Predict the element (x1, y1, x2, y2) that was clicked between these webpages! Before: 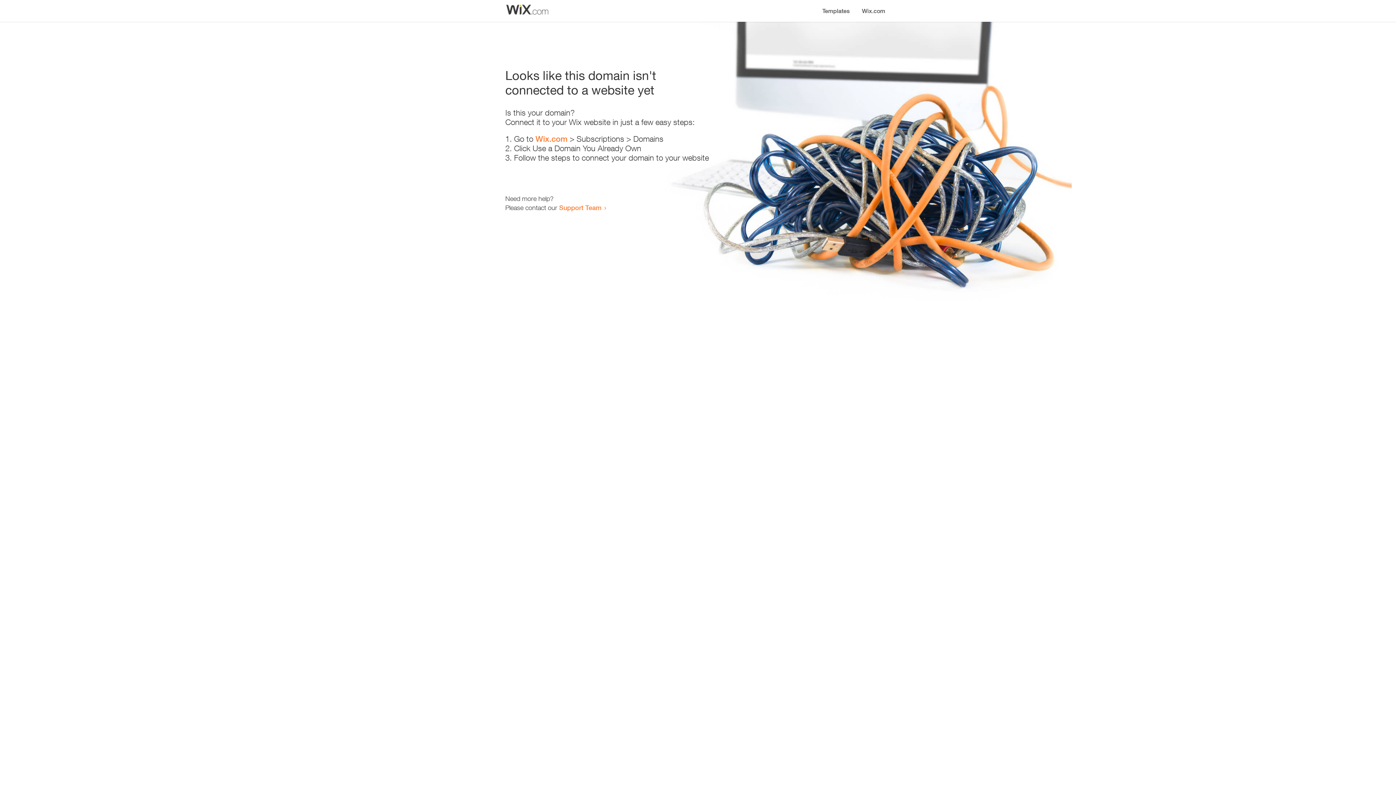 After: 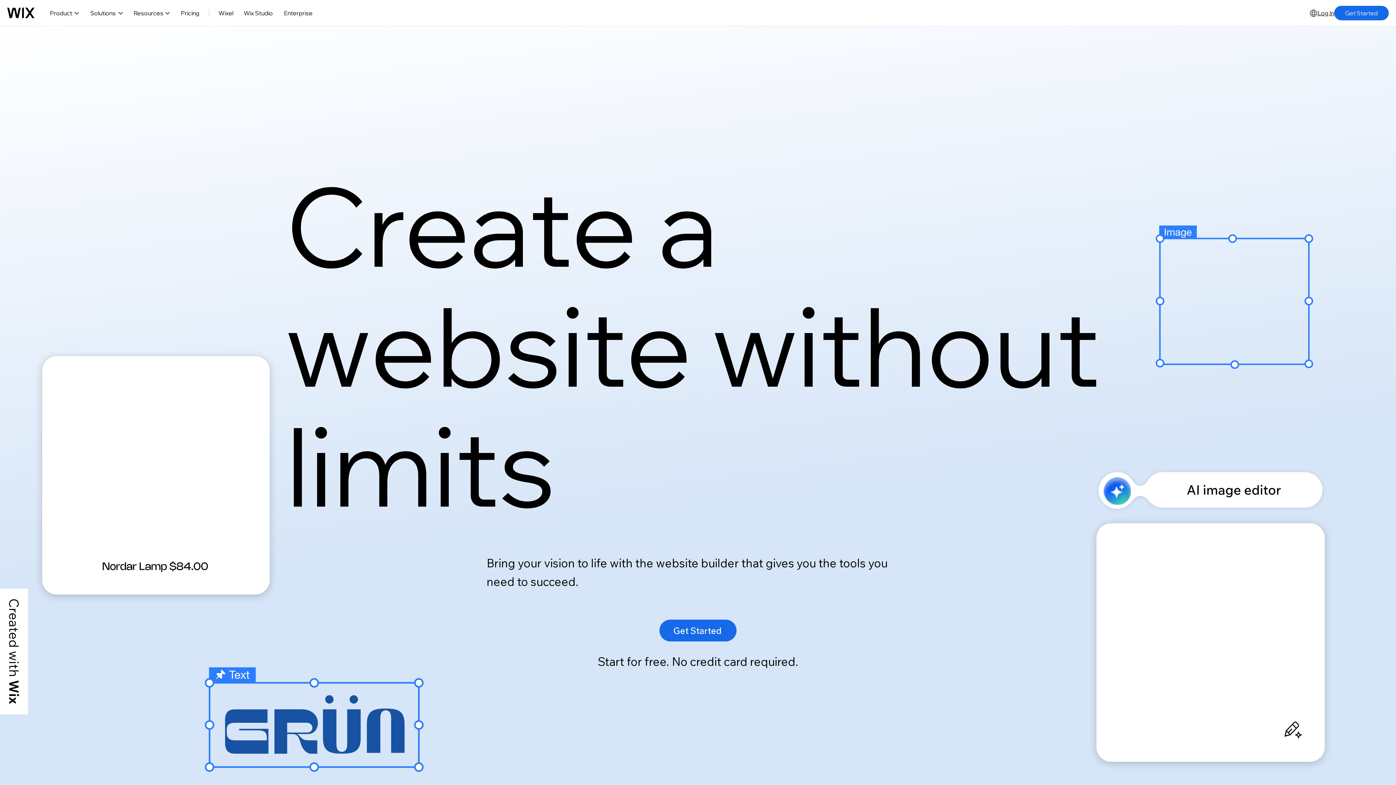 Action: label: Wix.com bbox: (856, 0, 890, 14)